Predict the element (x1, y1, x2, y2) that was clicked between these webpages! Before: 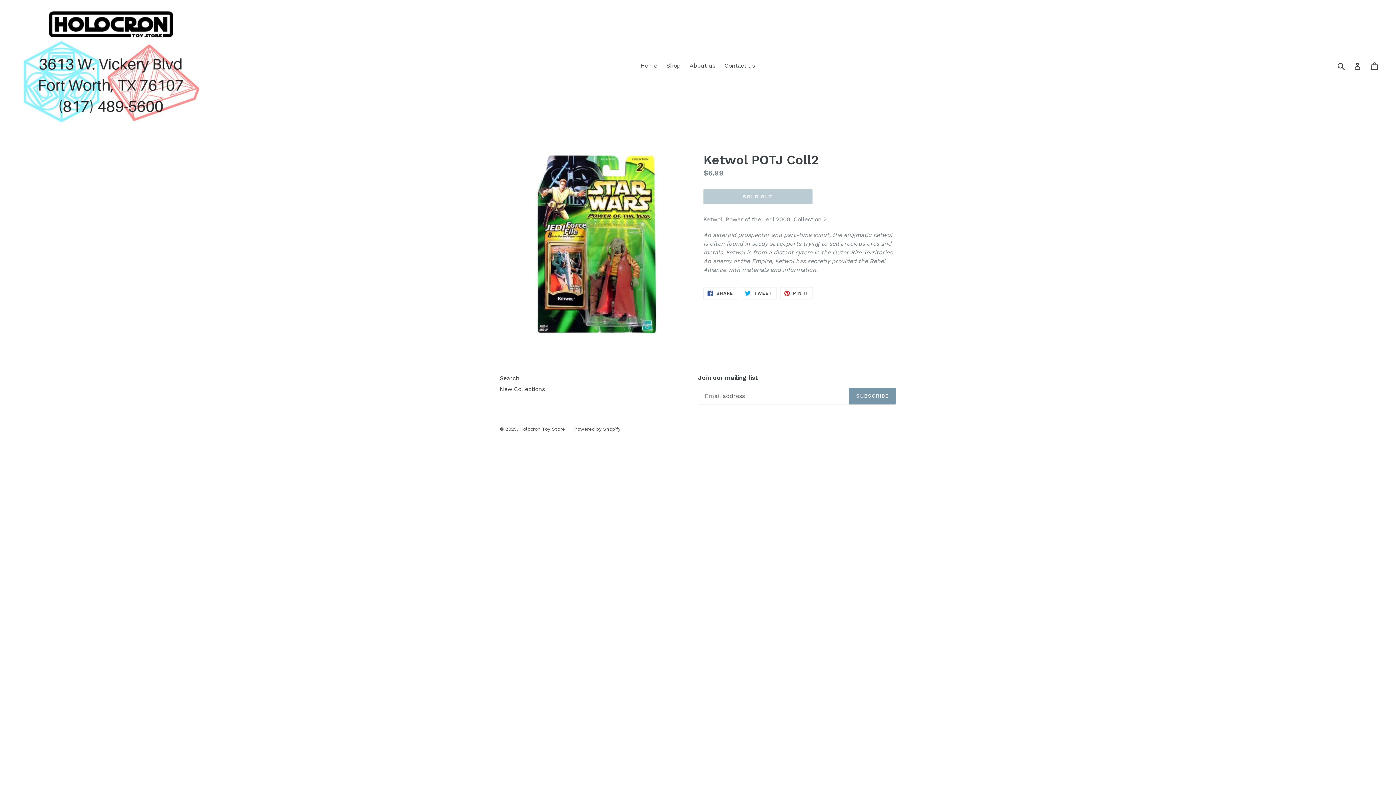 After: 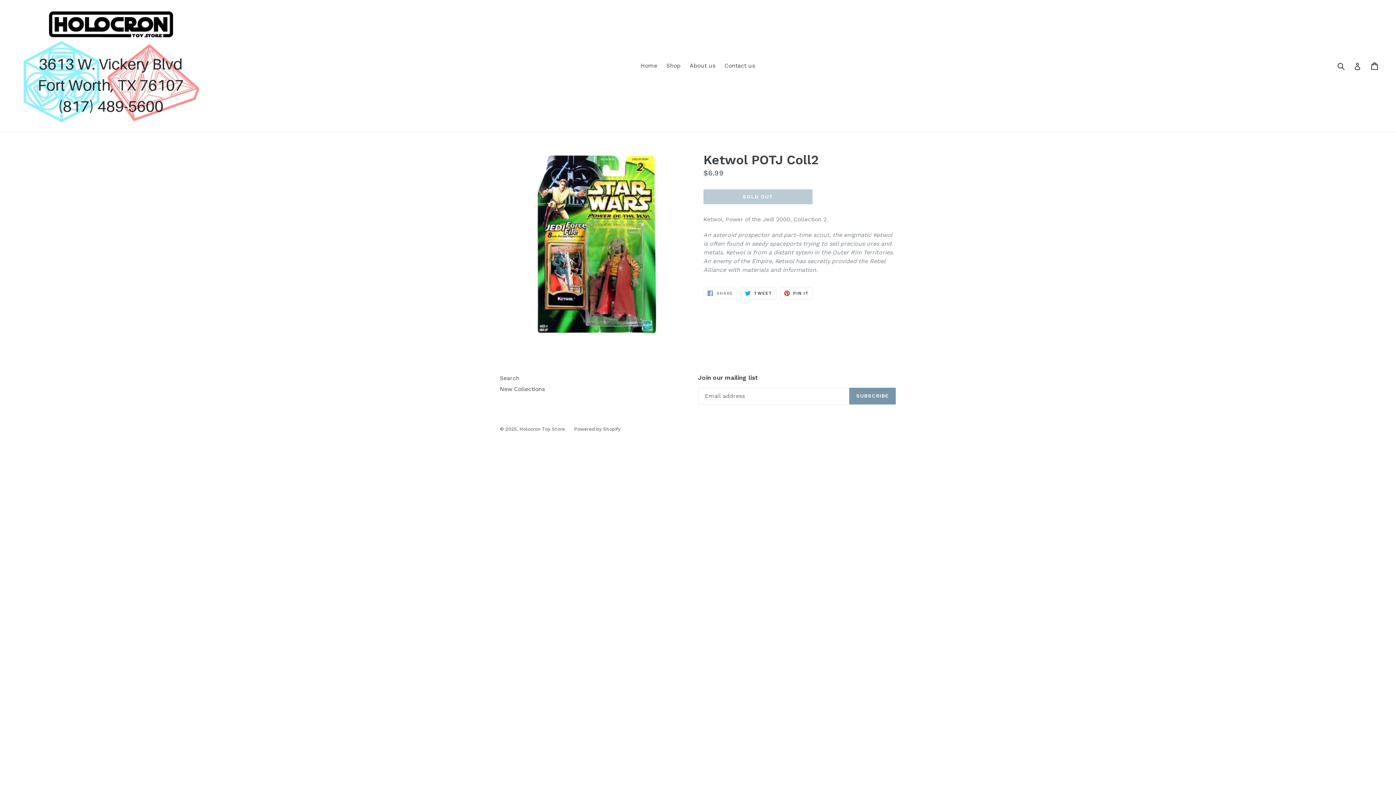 Action: label:  SHARE
SHARE ON FACEBOOK bbox: (703, 287, 737, 299)